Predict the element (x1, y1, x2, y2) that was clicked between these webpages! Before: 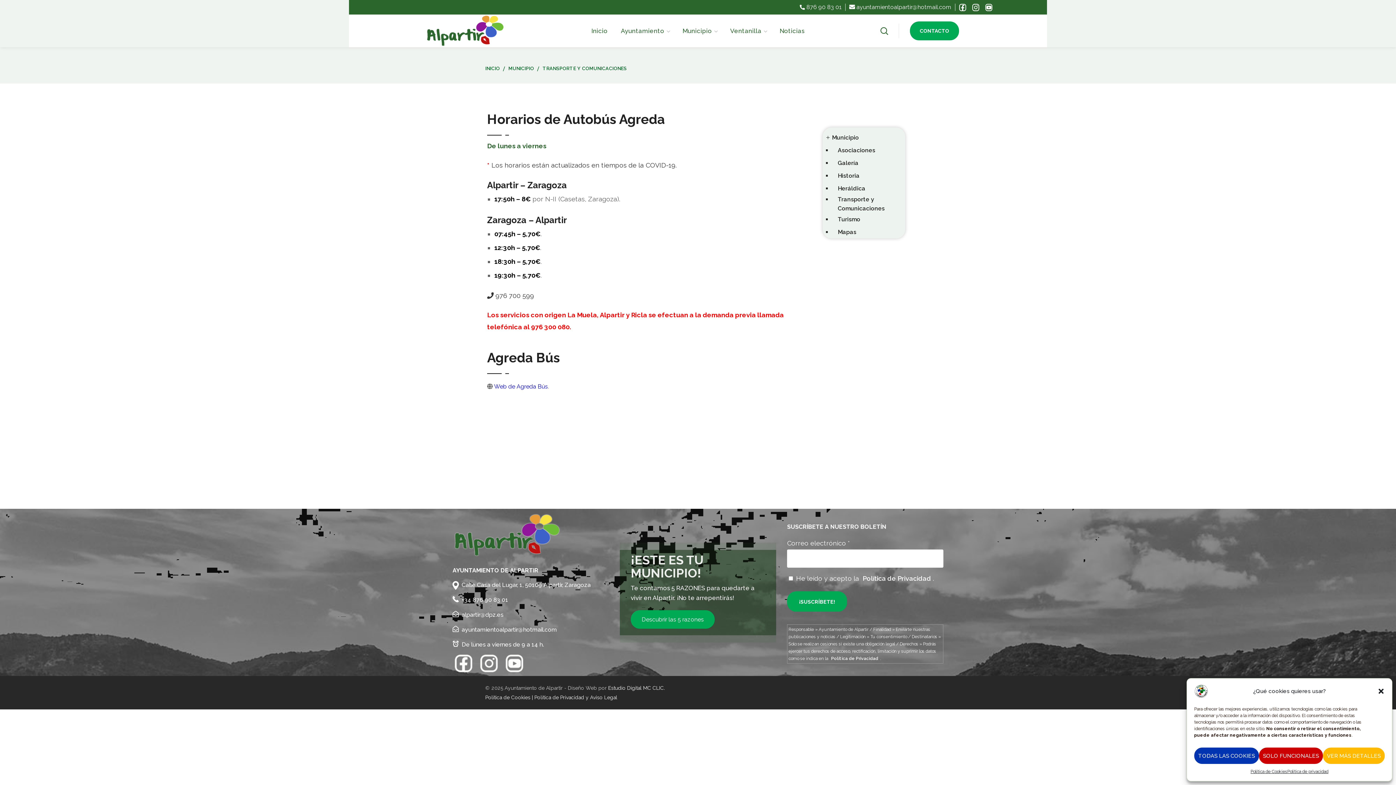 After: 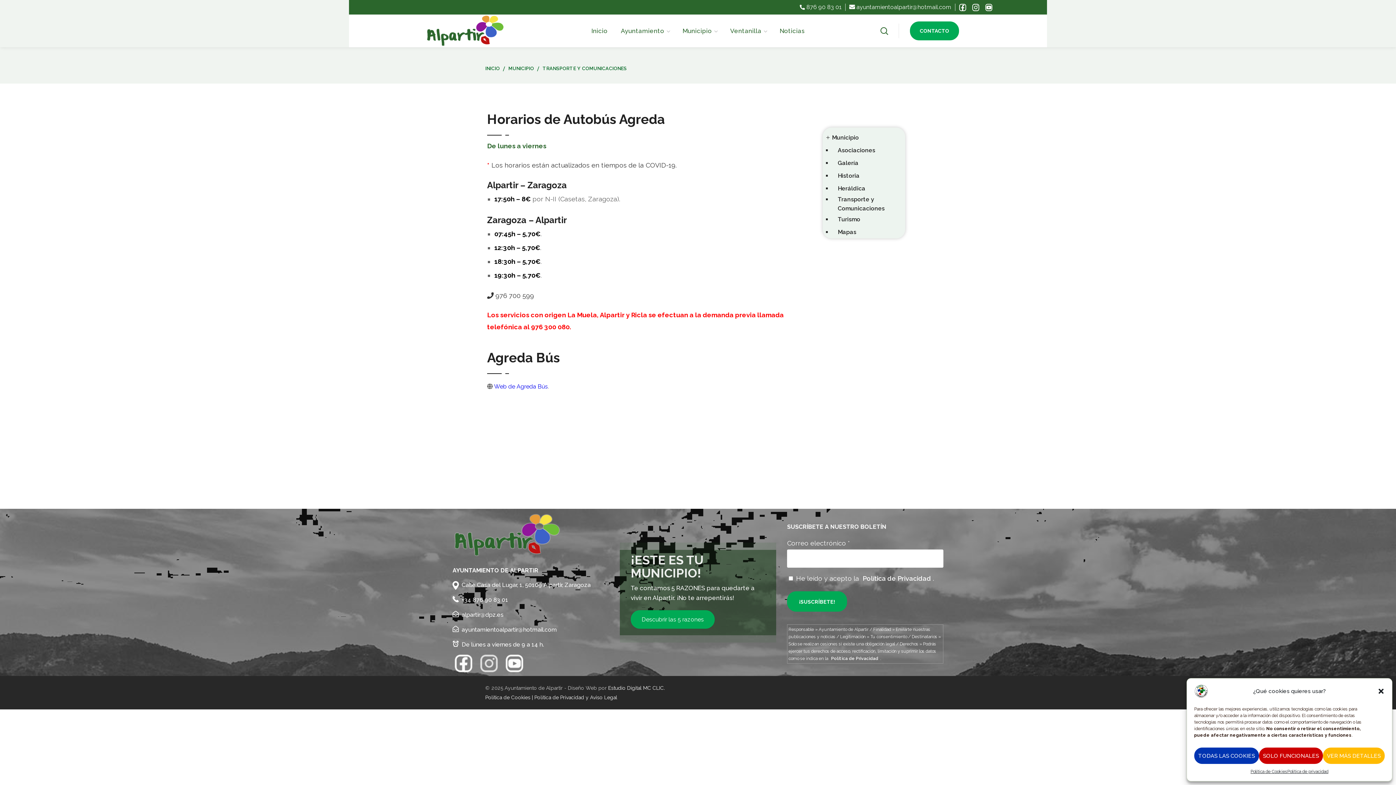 Action: bbox: (480, 654, 498, 672)